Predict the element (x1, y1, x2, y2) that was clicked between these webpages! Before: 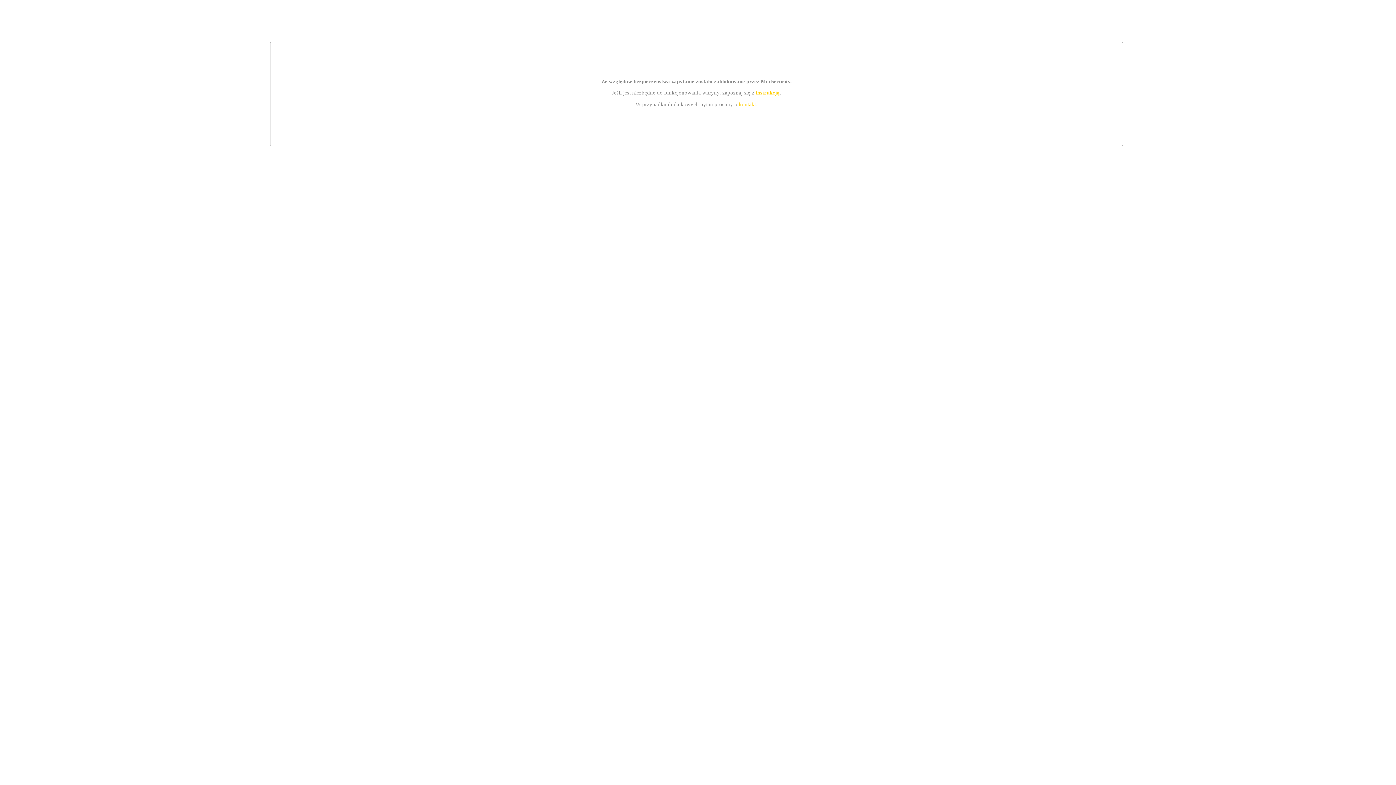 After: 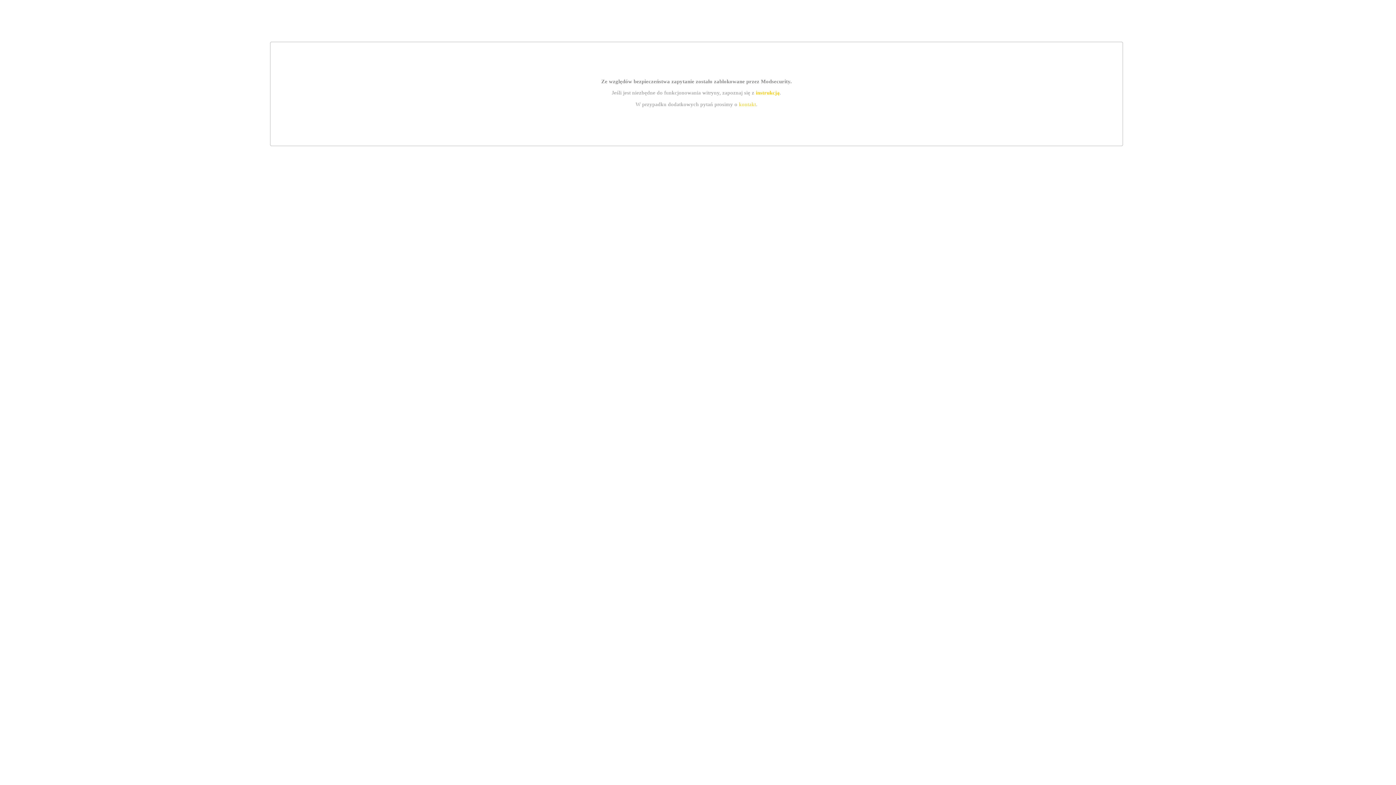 Action: bbox: (739, 101, 756, 107) label: kontakt